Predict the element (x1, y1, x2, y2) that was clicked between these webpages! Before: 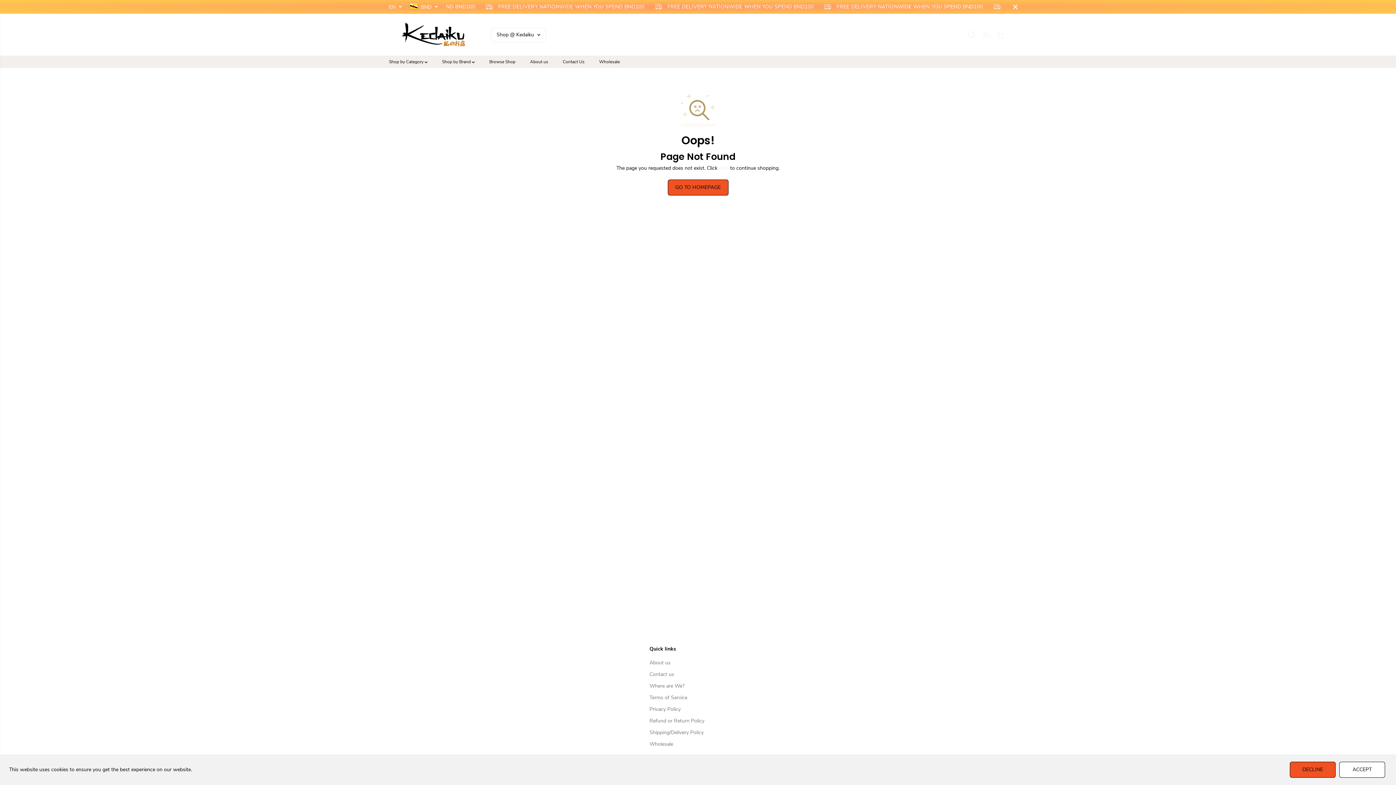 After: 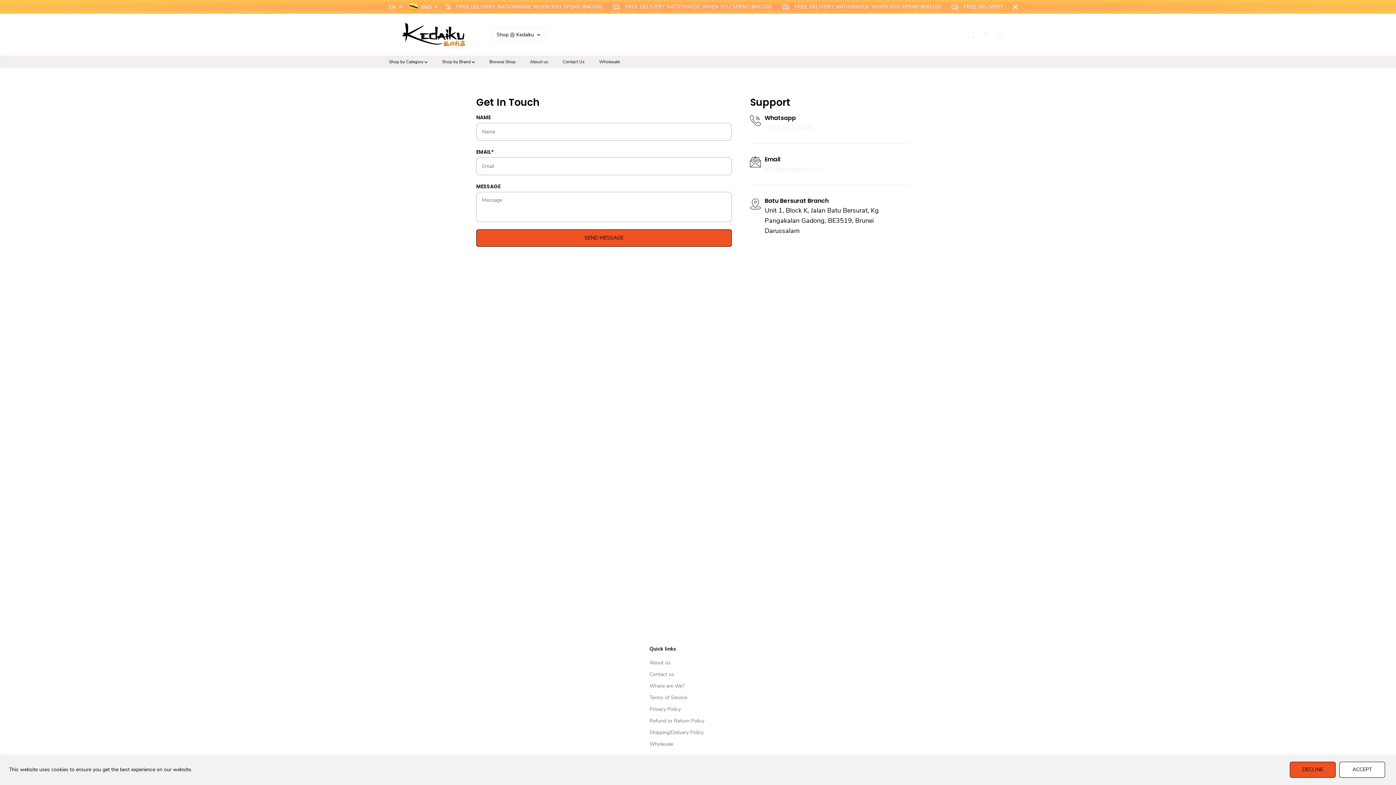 Action: bbox: (562, 55, 595, 68) label: Contact Us